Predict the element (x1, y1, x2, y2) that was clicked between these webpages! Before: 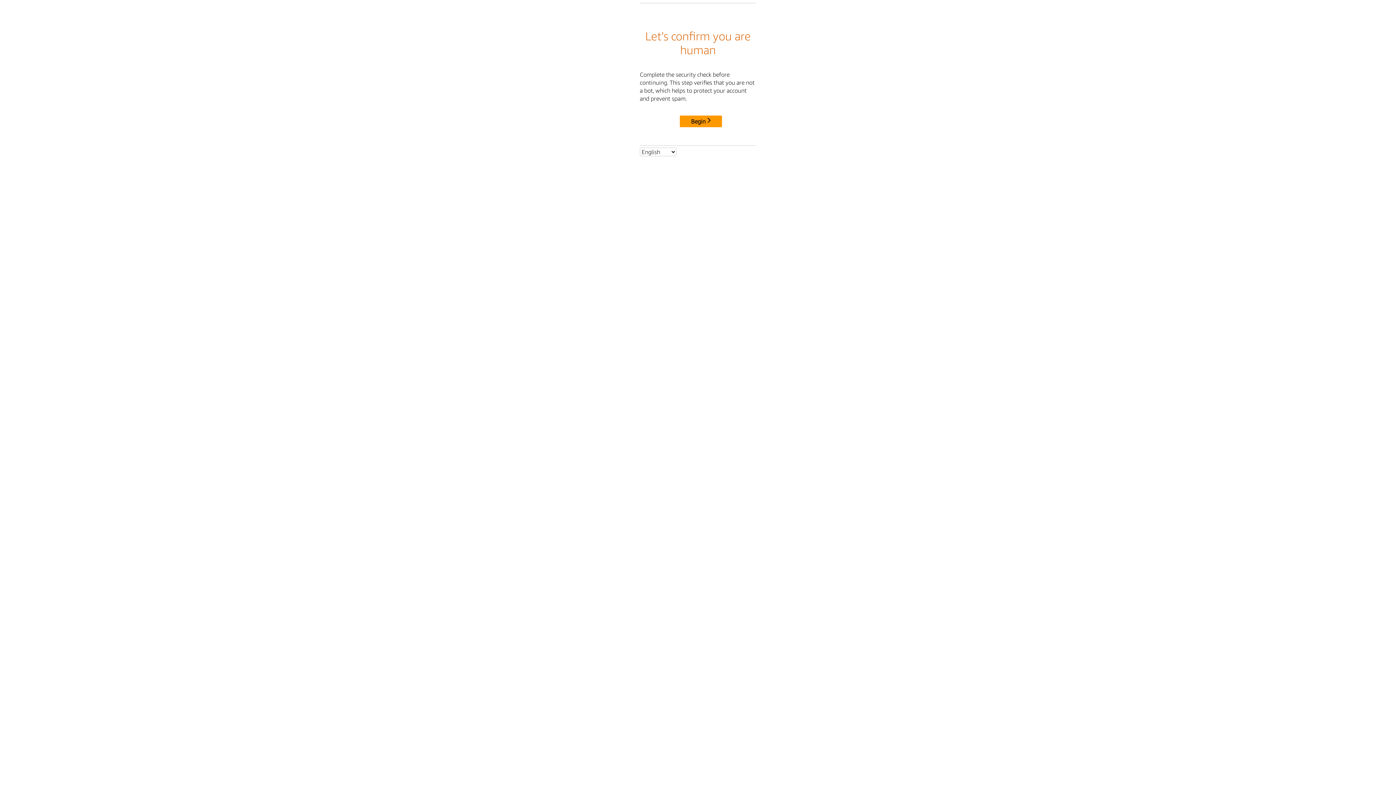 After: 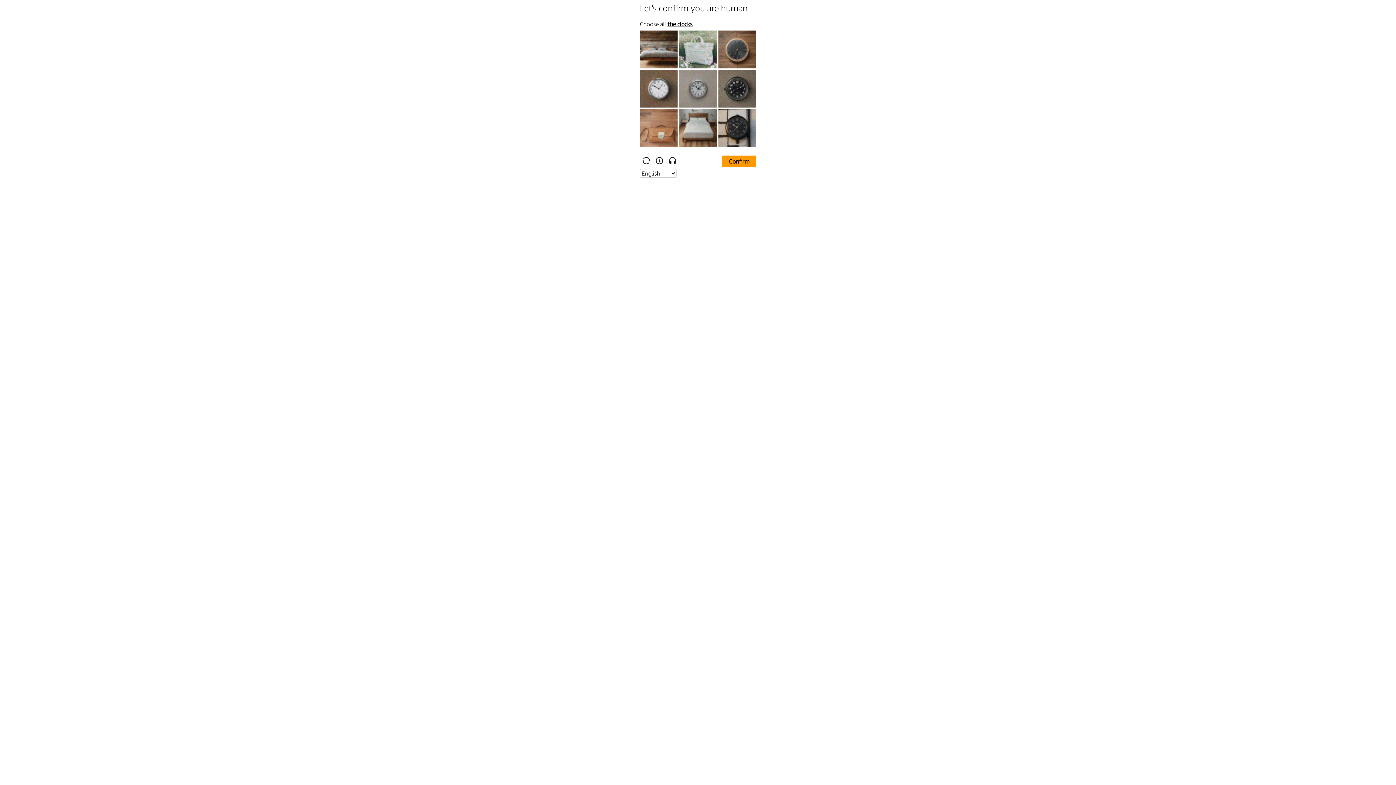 Action: label: Begin bbox: (680, 115, 722, 127)